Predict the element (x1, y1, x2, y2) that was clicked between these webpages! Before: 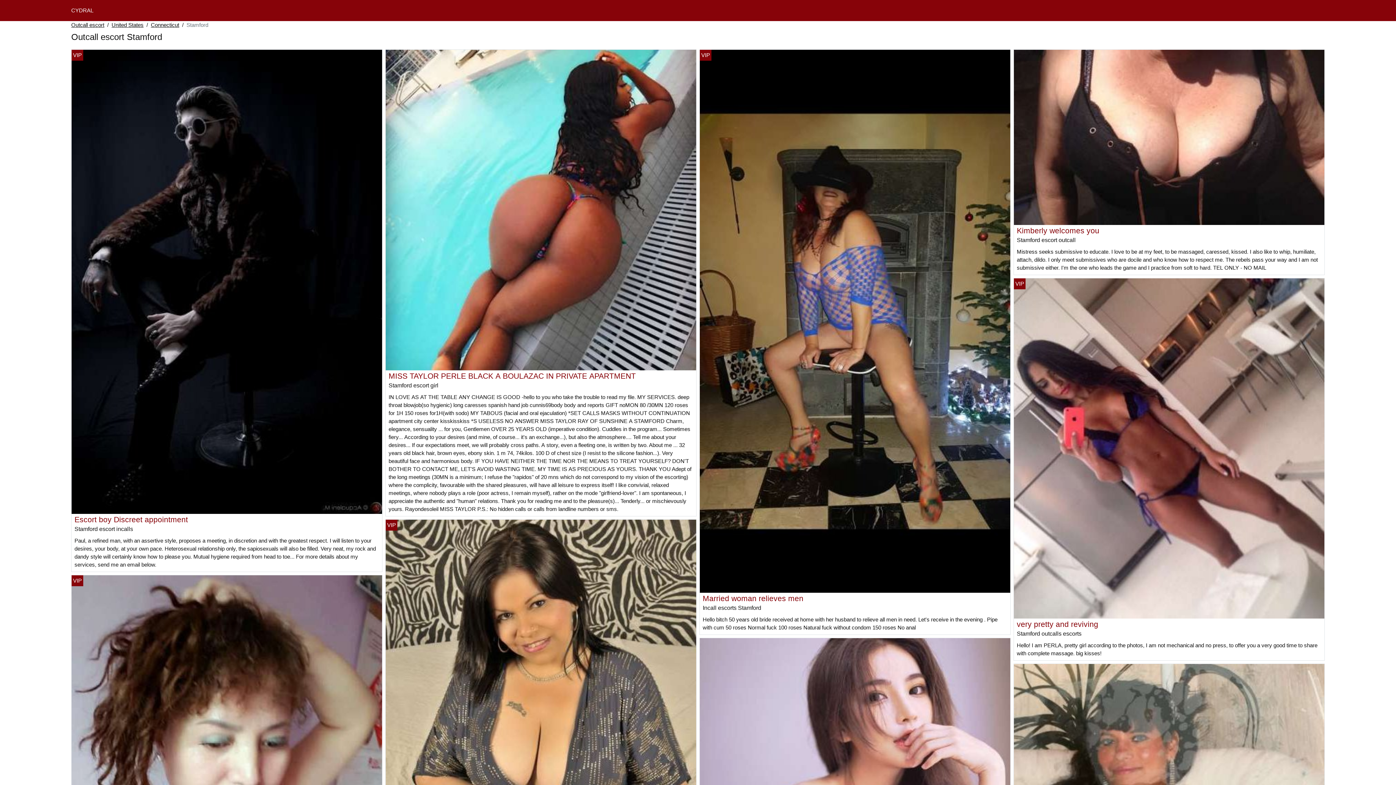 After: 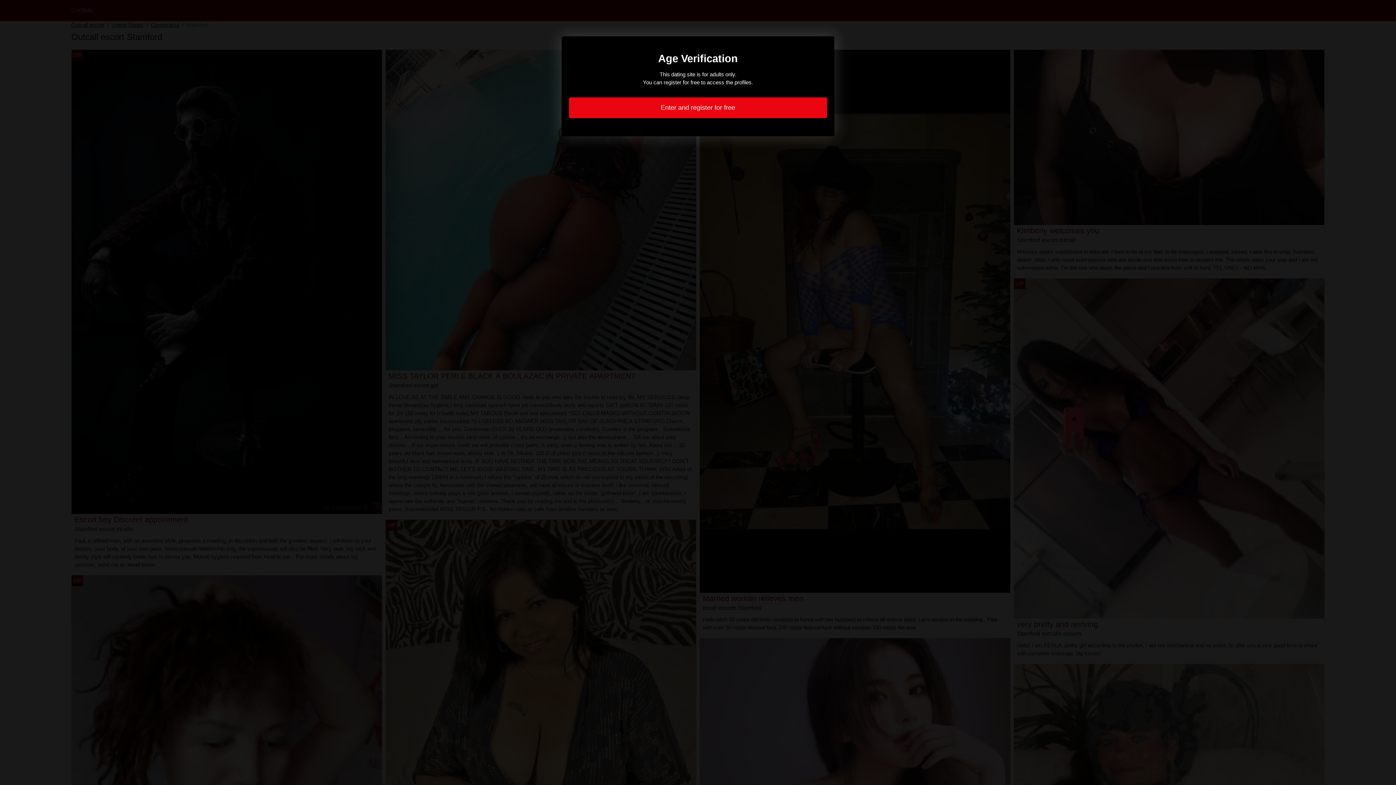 Action: bbox: (385, 206, 696, 212)